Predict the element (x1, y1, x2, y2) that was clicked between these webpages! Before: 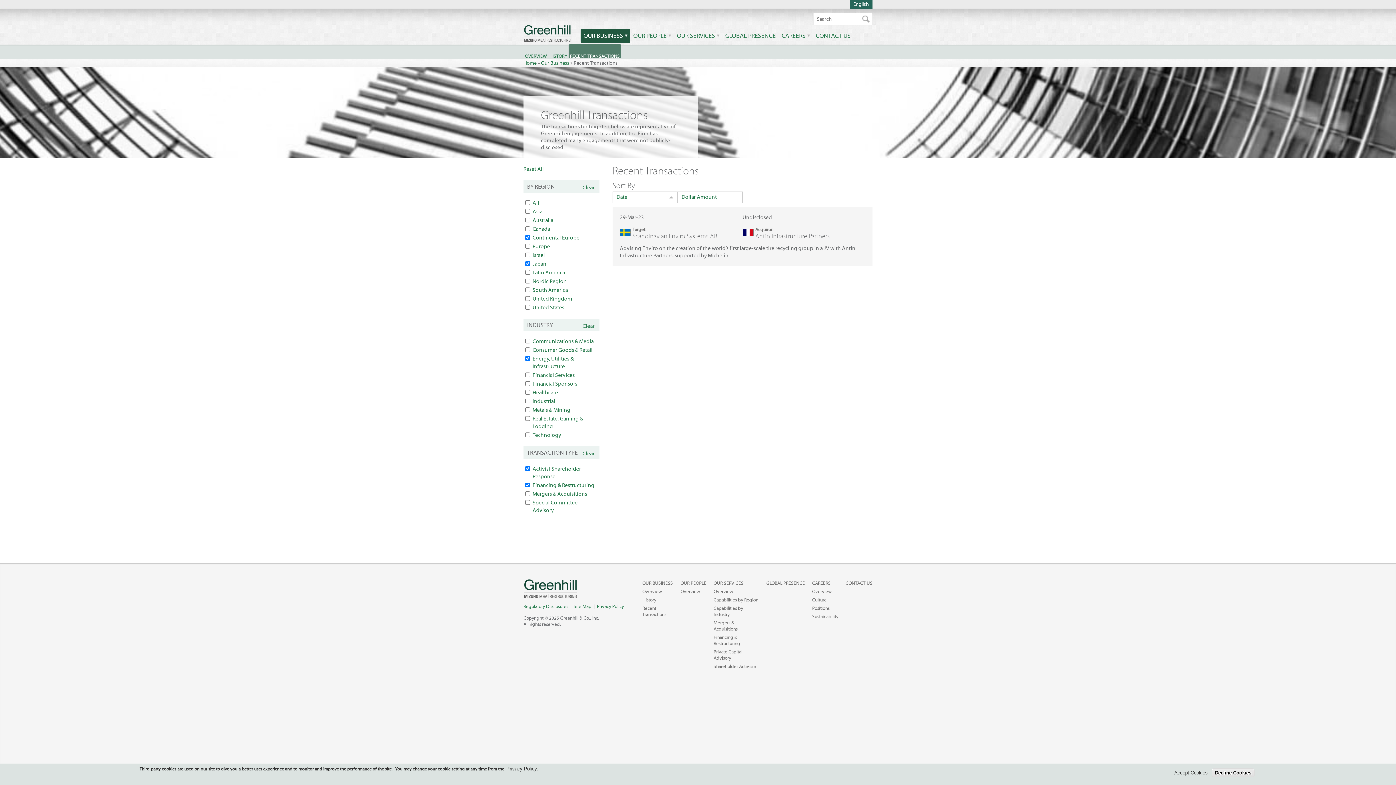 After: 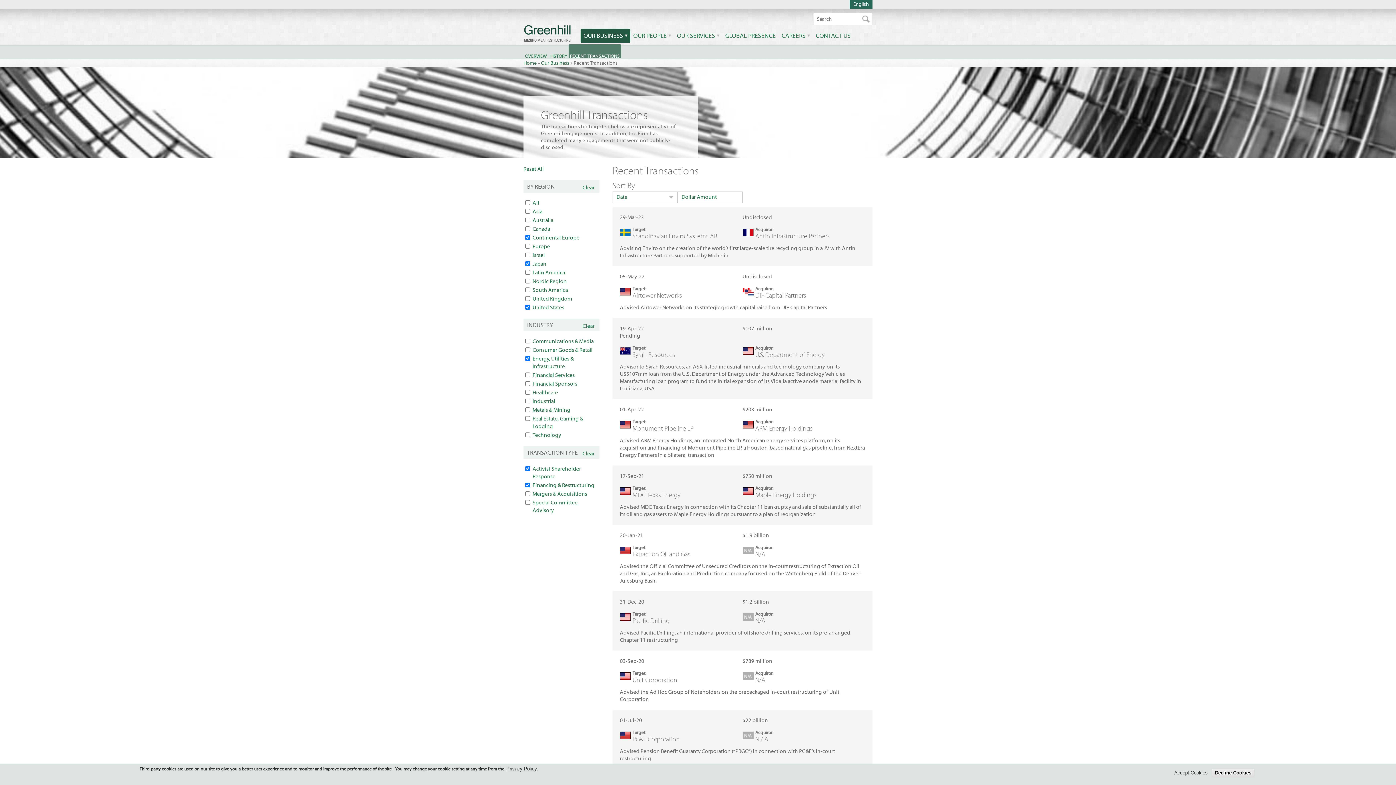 Action: label: United States bbox: (532, 303, 564, 311)